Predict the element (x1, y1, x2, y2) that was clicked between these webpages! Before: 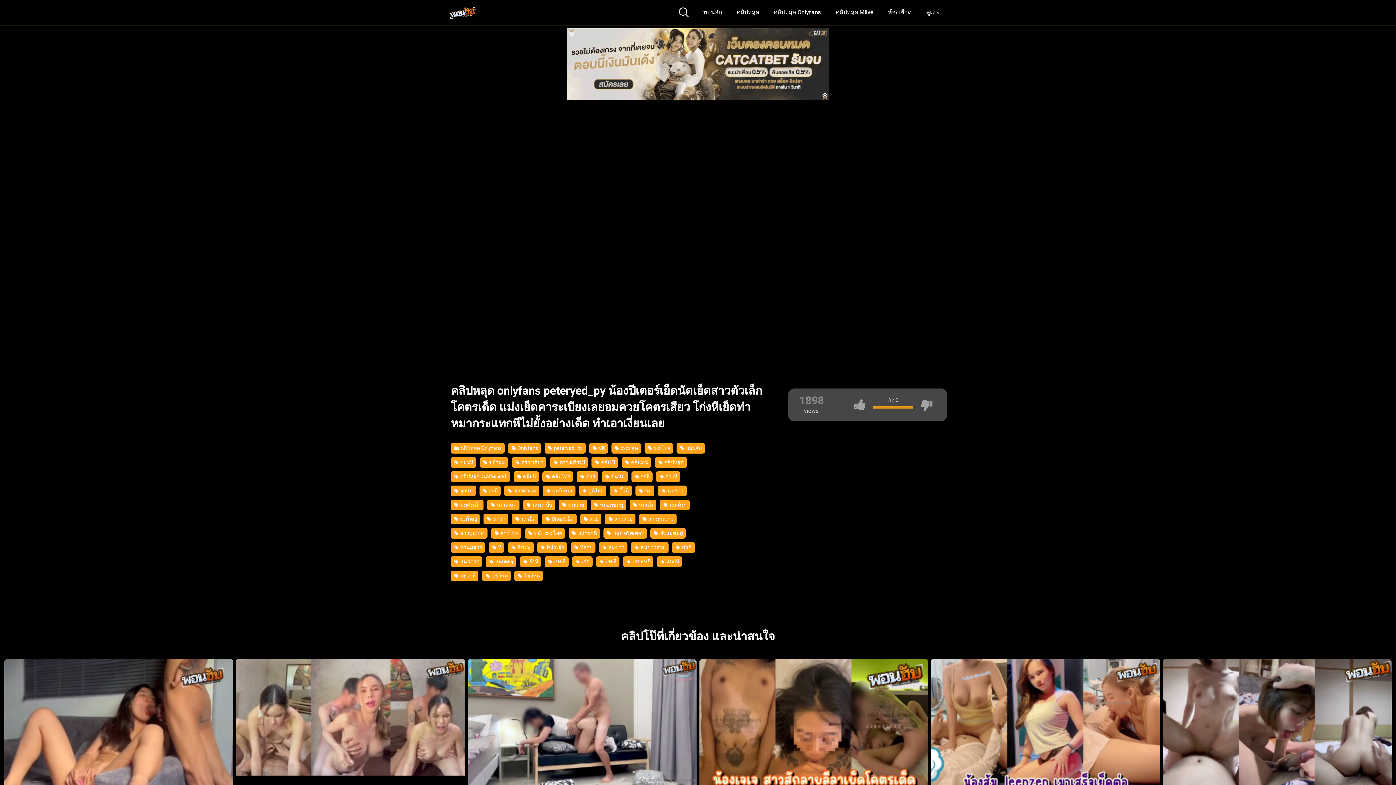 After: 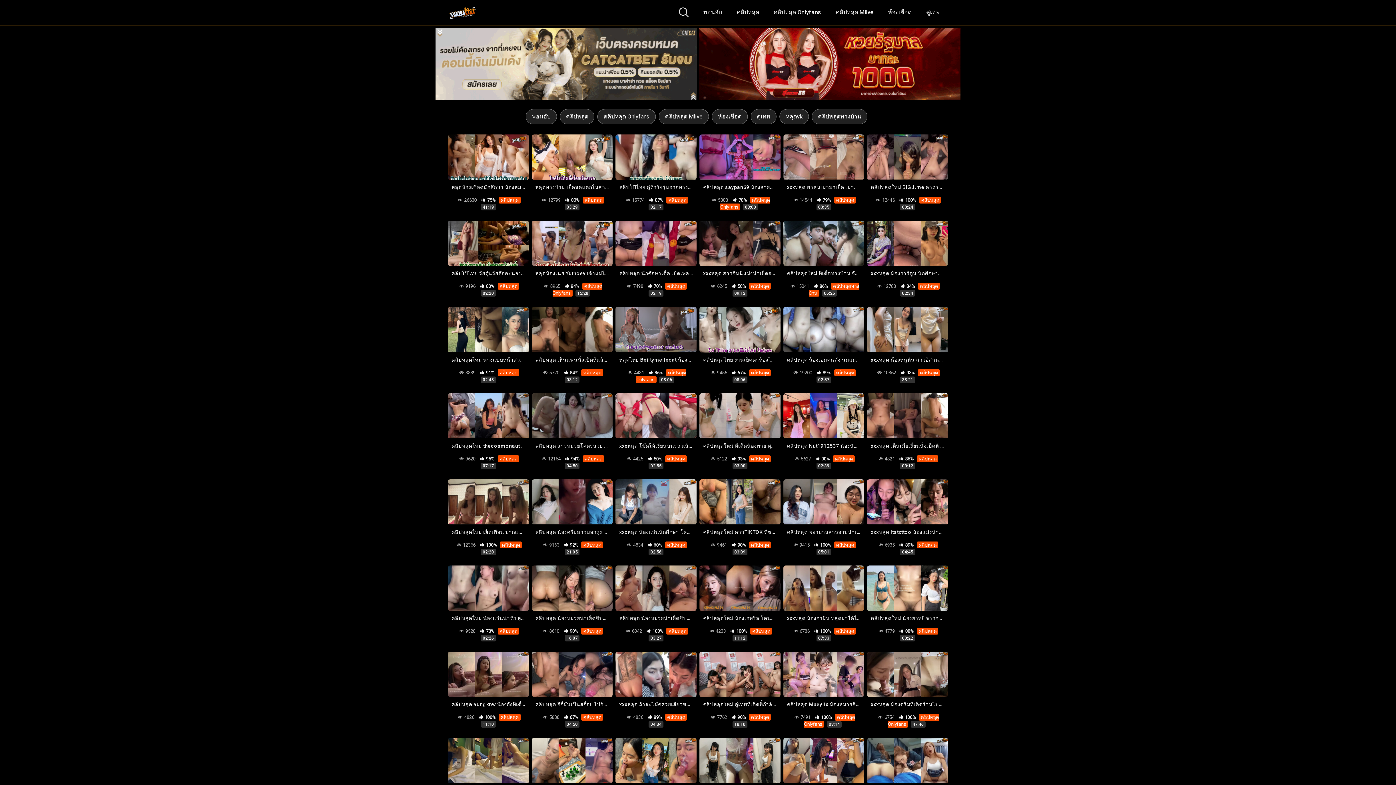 Action: bbox: (449, 4, 475, 20)